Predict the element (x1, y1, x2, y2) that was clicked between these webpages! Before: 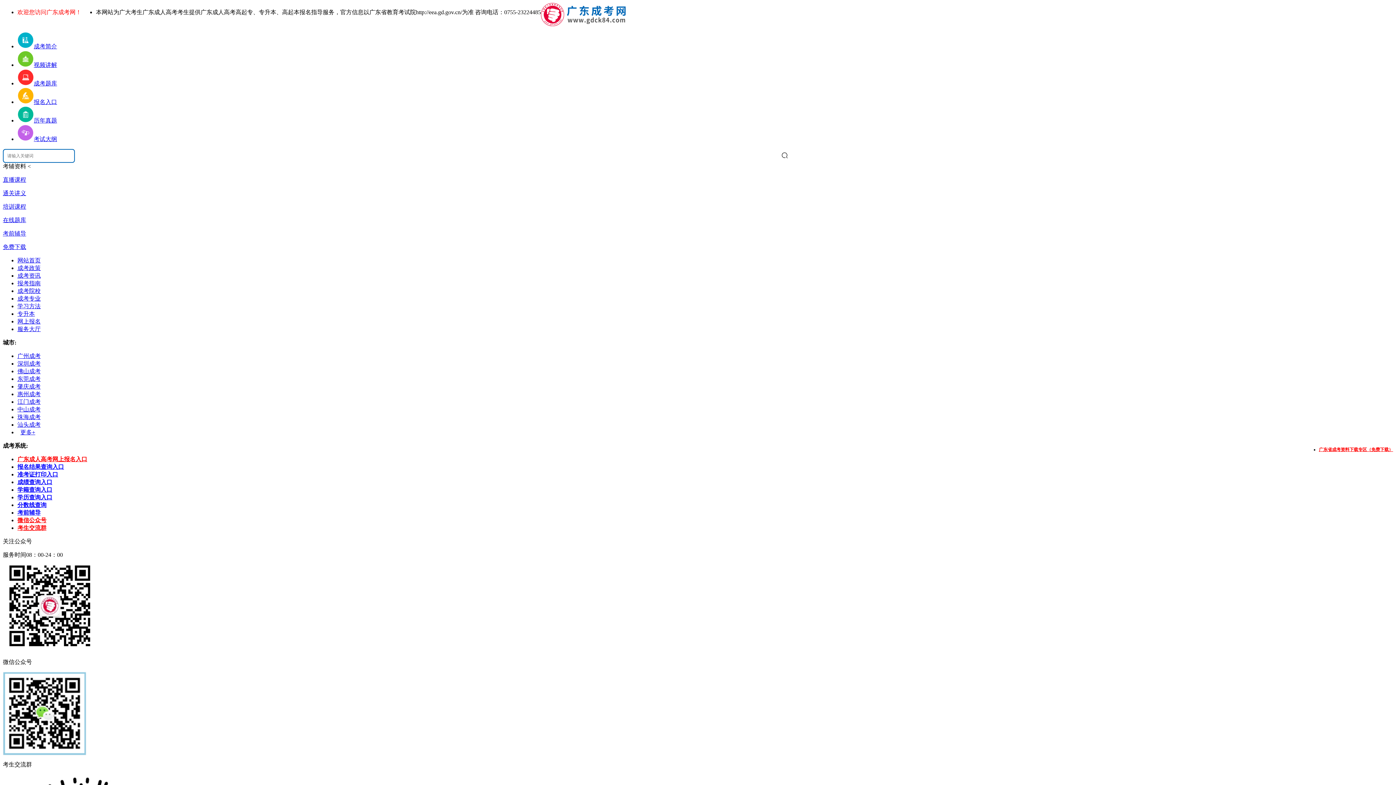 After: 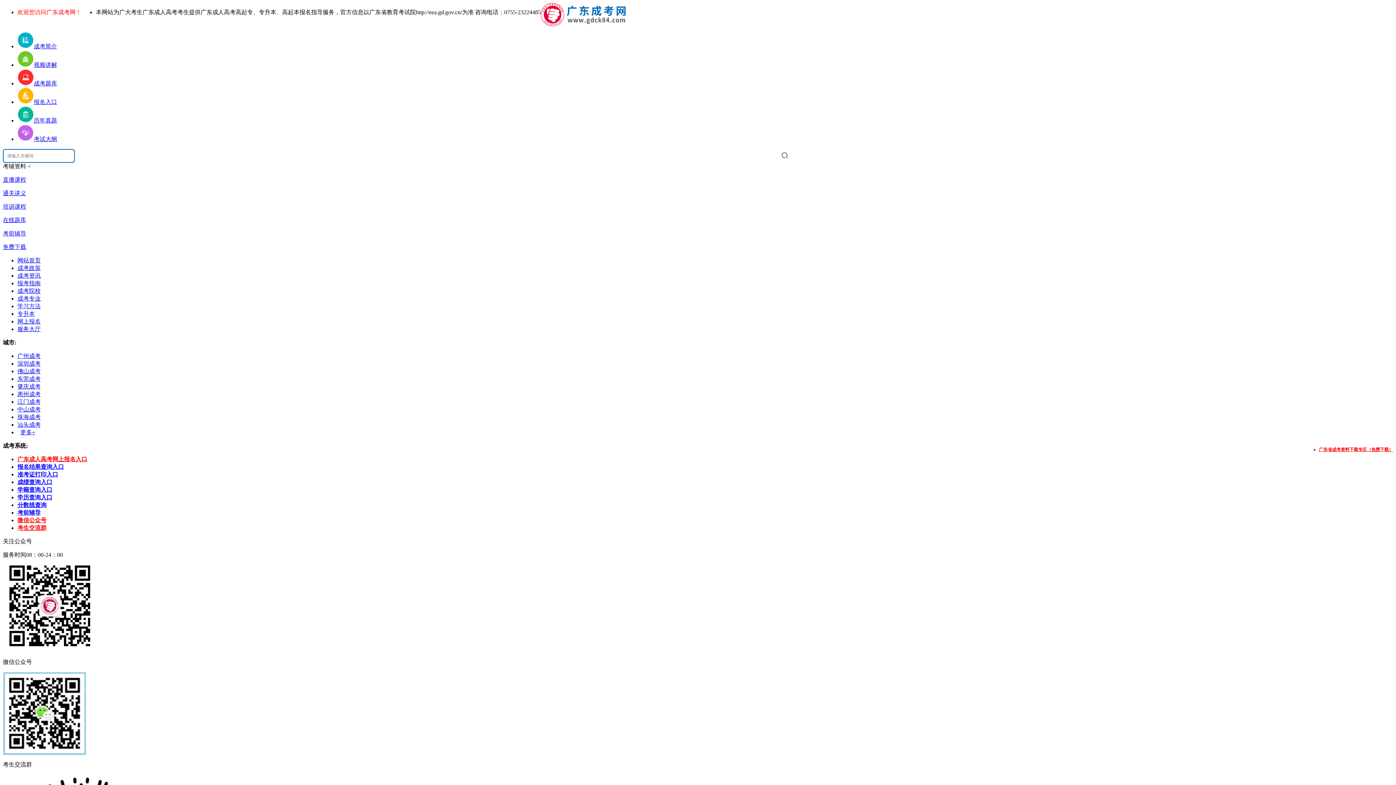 Action: bbox: (541, 21, 628, 27)